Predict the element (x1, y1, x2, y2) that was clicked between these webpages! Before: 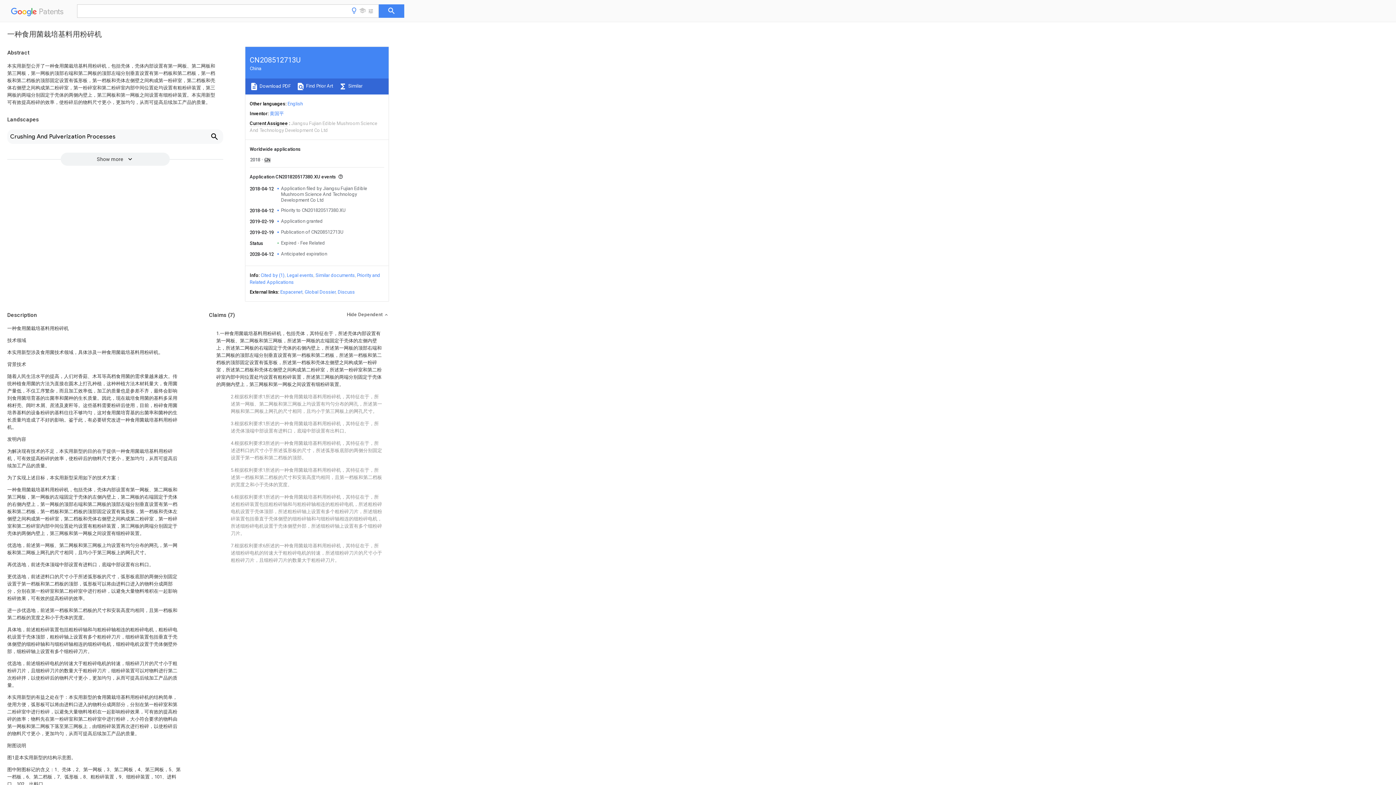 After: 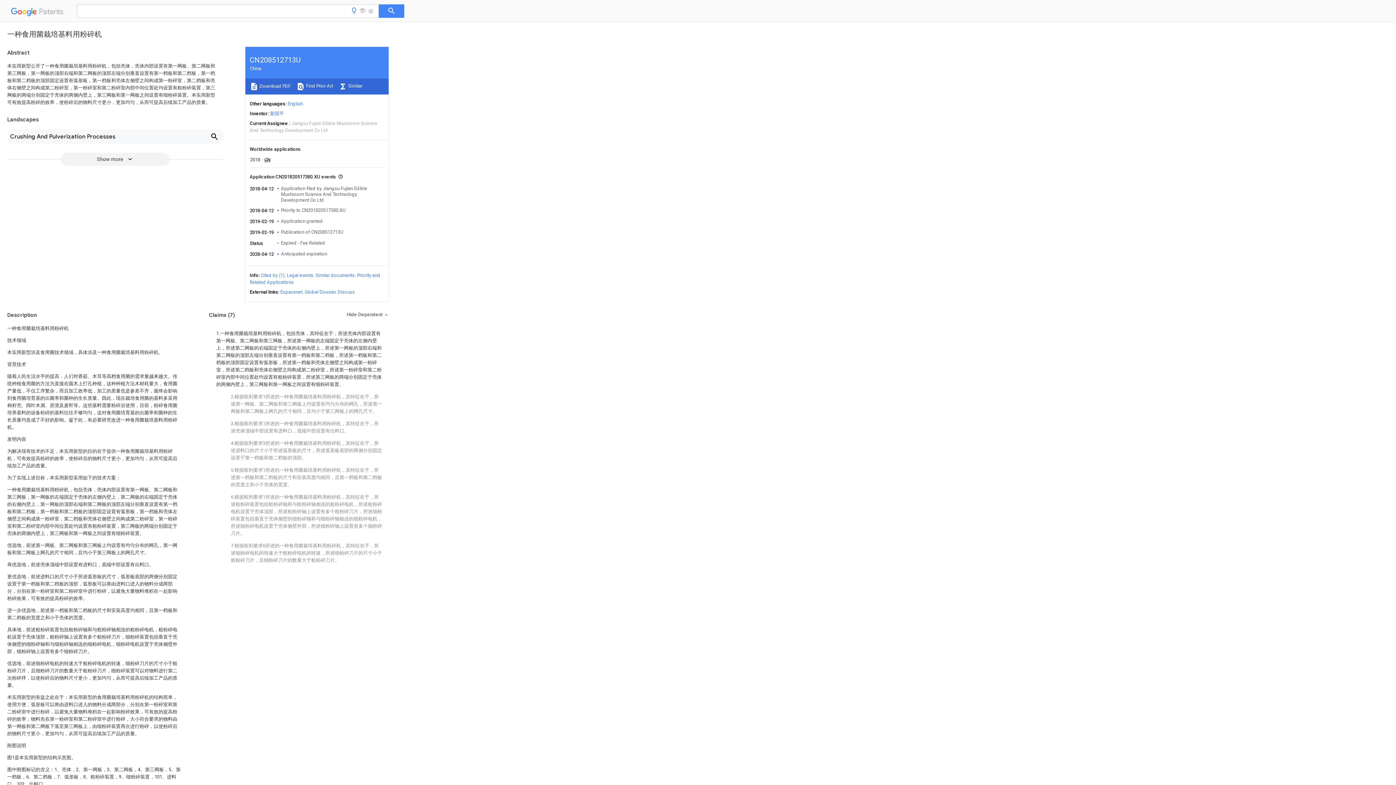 Action: bbox: (378, 4, 404, 17)